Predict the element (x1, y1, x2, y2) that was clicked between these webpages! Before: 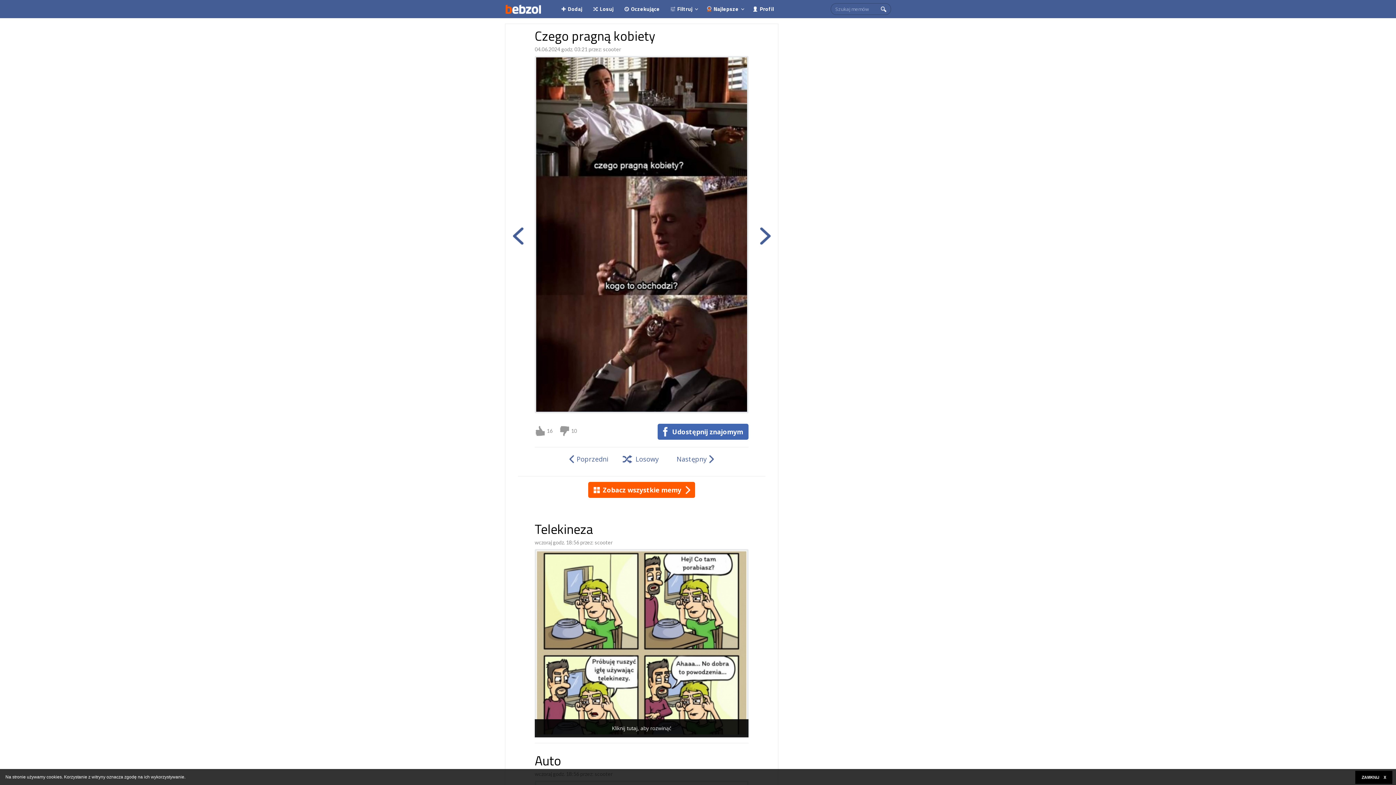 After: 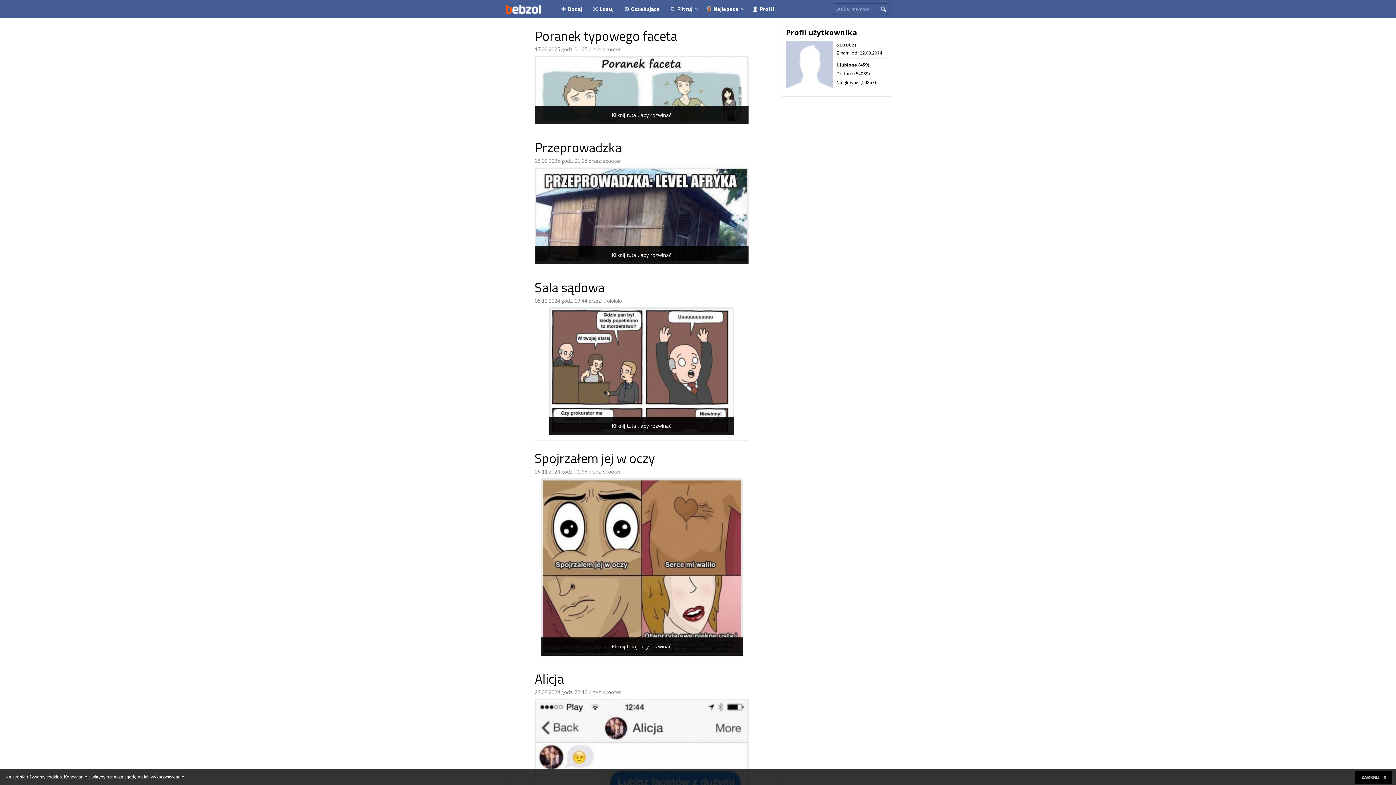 Action: bbox: (594, 539, 612, 545) label: scooter